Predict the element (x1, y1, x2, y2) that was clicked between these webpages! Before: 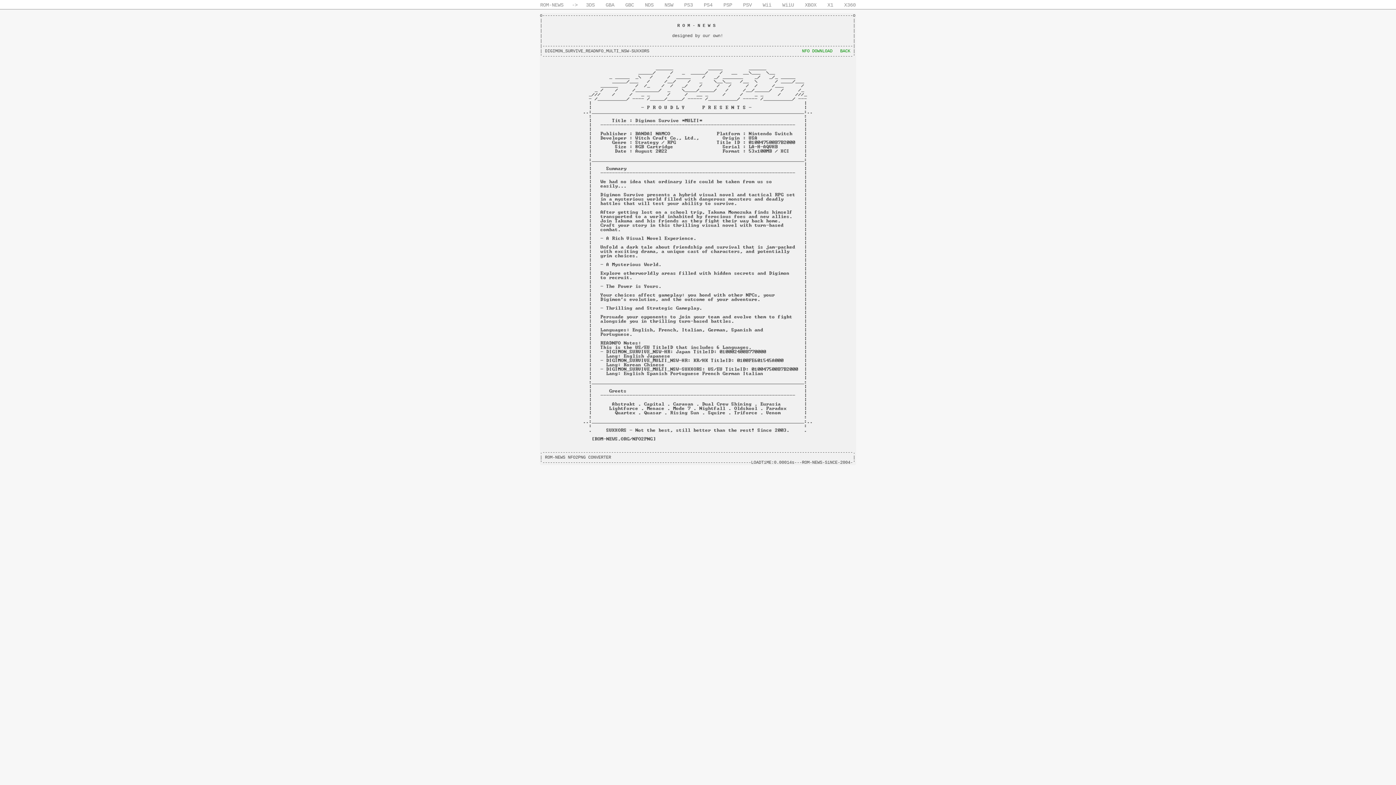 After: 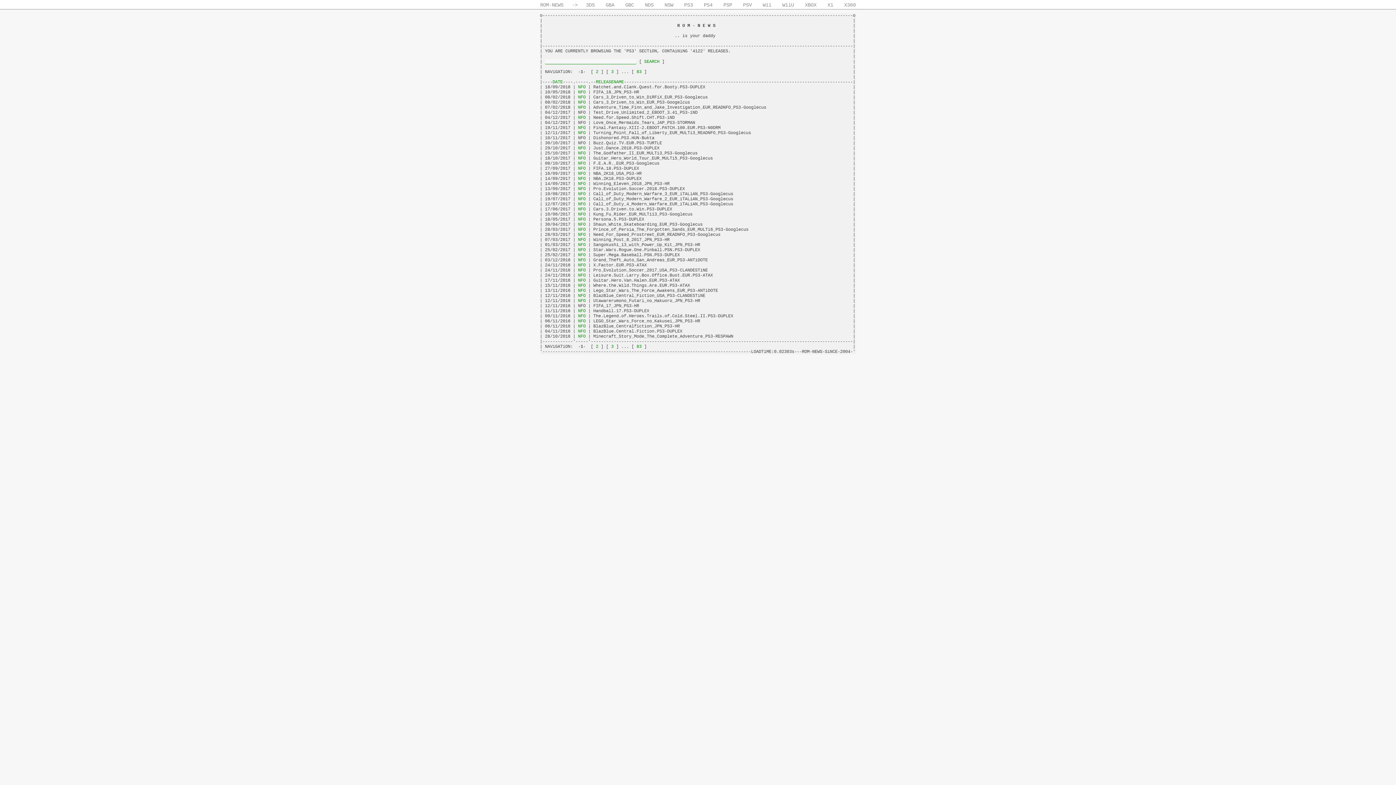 Action: bbox: (678, 0, 698, 9) label: PS3